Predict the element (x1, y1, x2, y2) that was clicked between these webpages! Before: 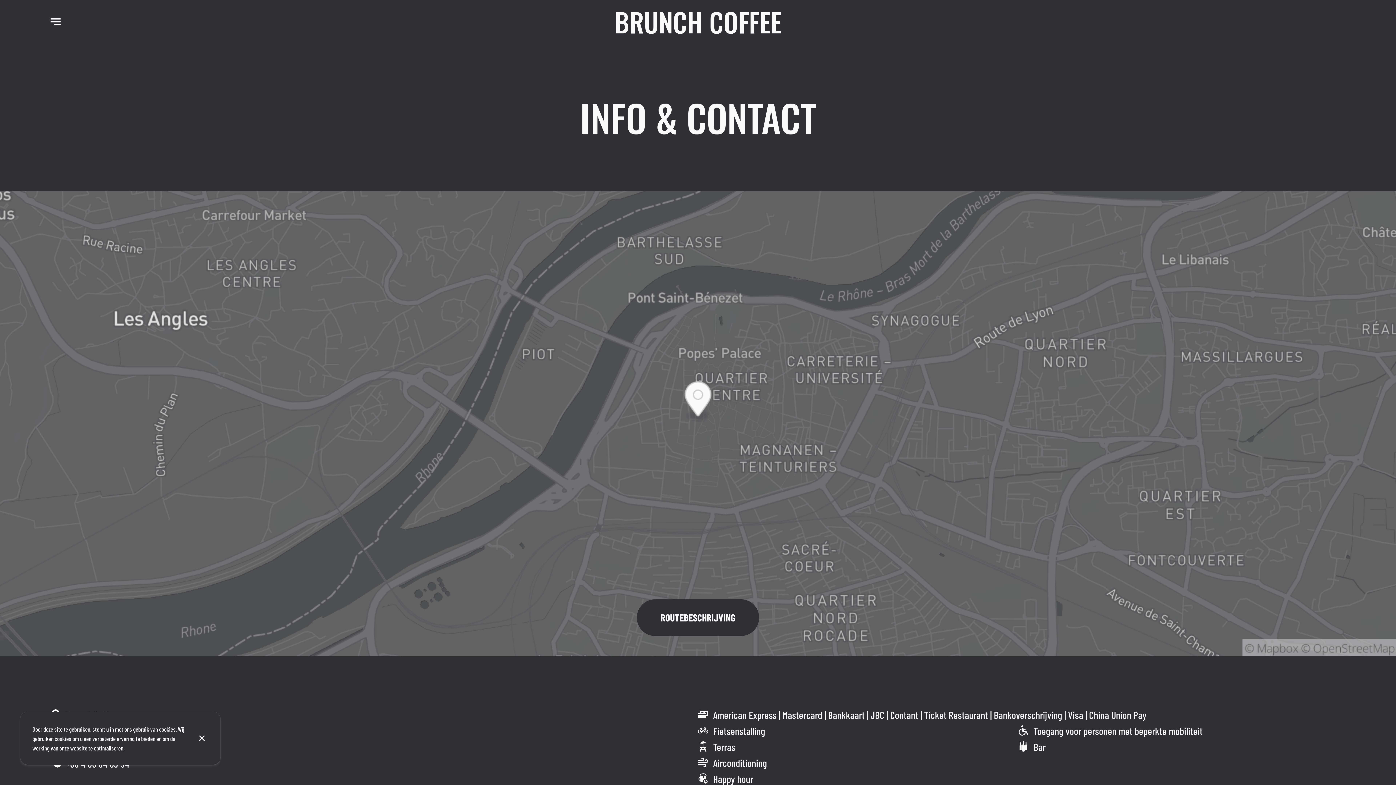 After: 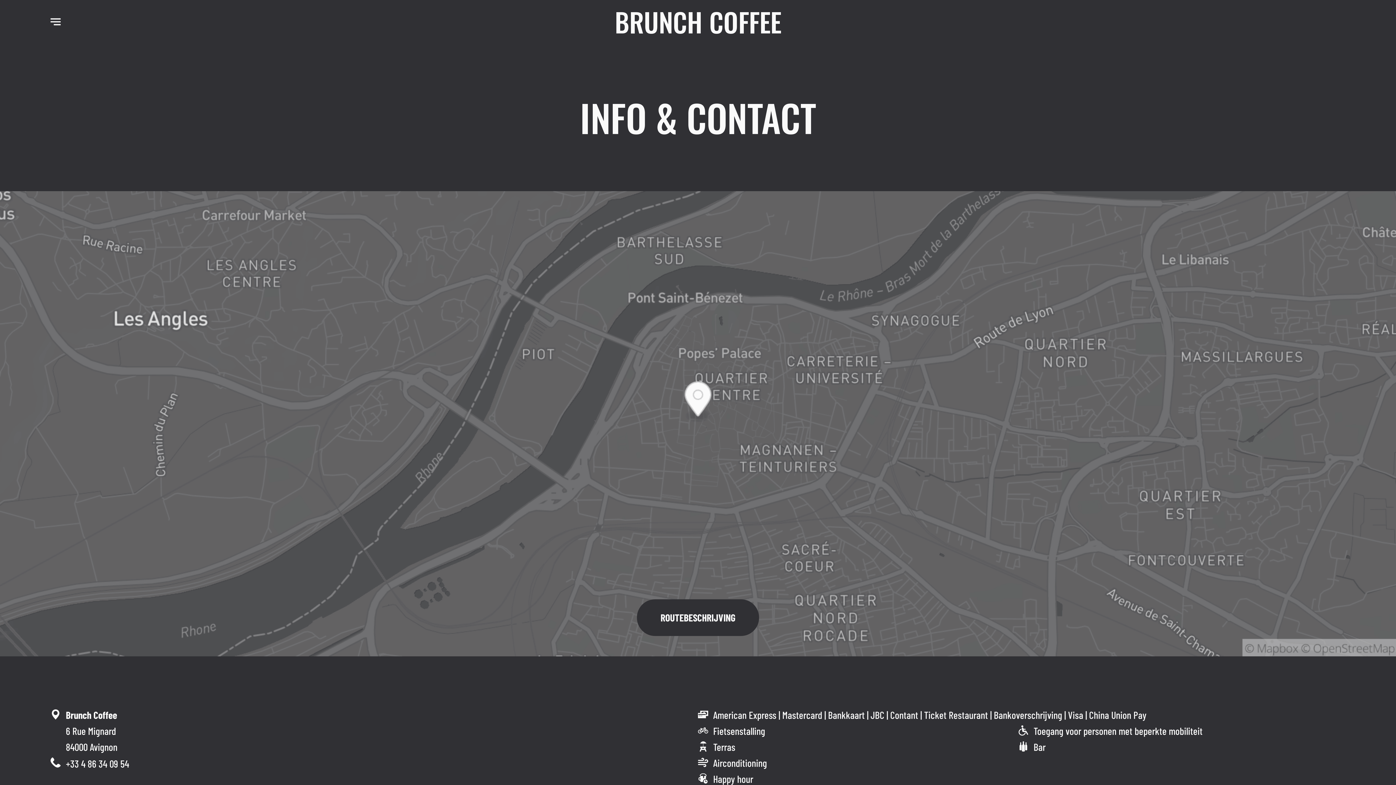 Action: label: Afsluiten bbox: (186, 735, 220, 741)